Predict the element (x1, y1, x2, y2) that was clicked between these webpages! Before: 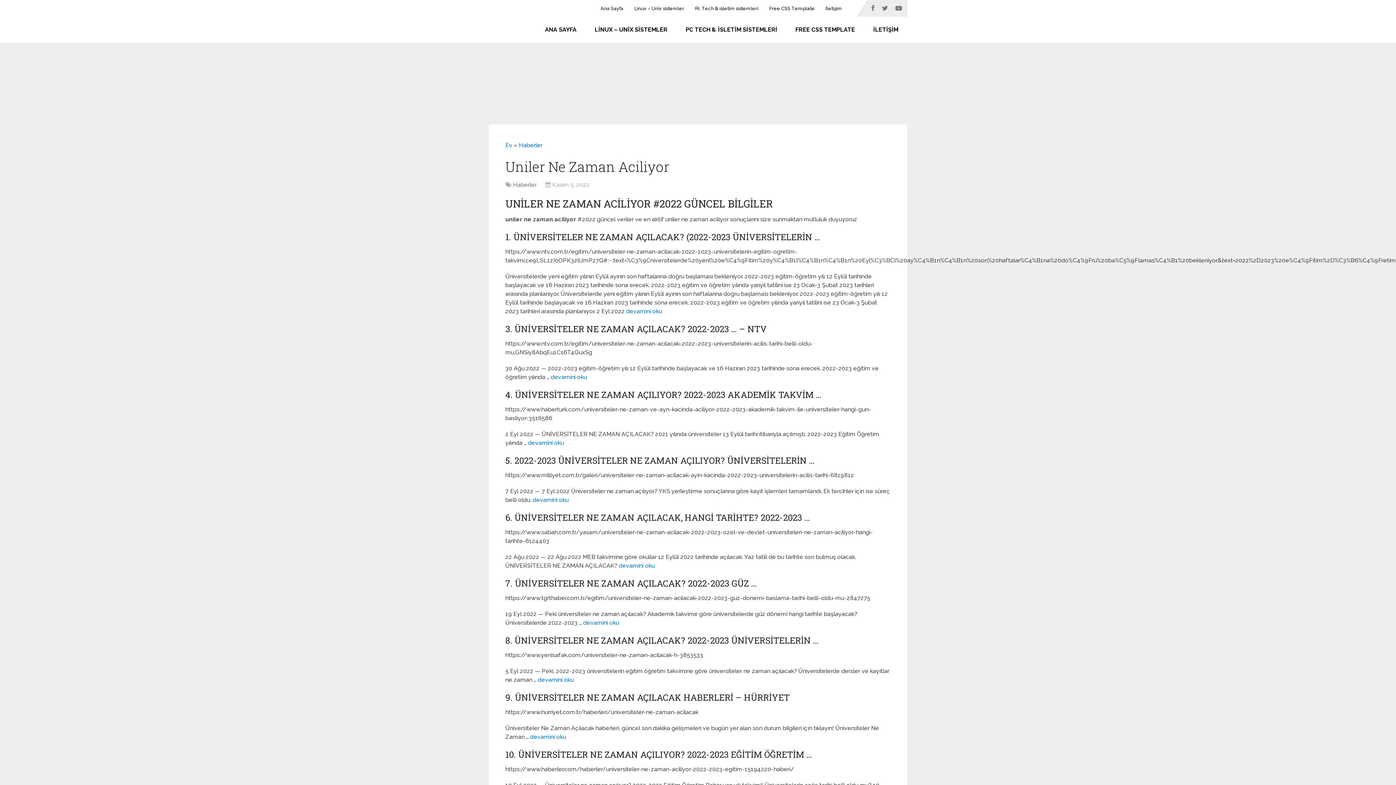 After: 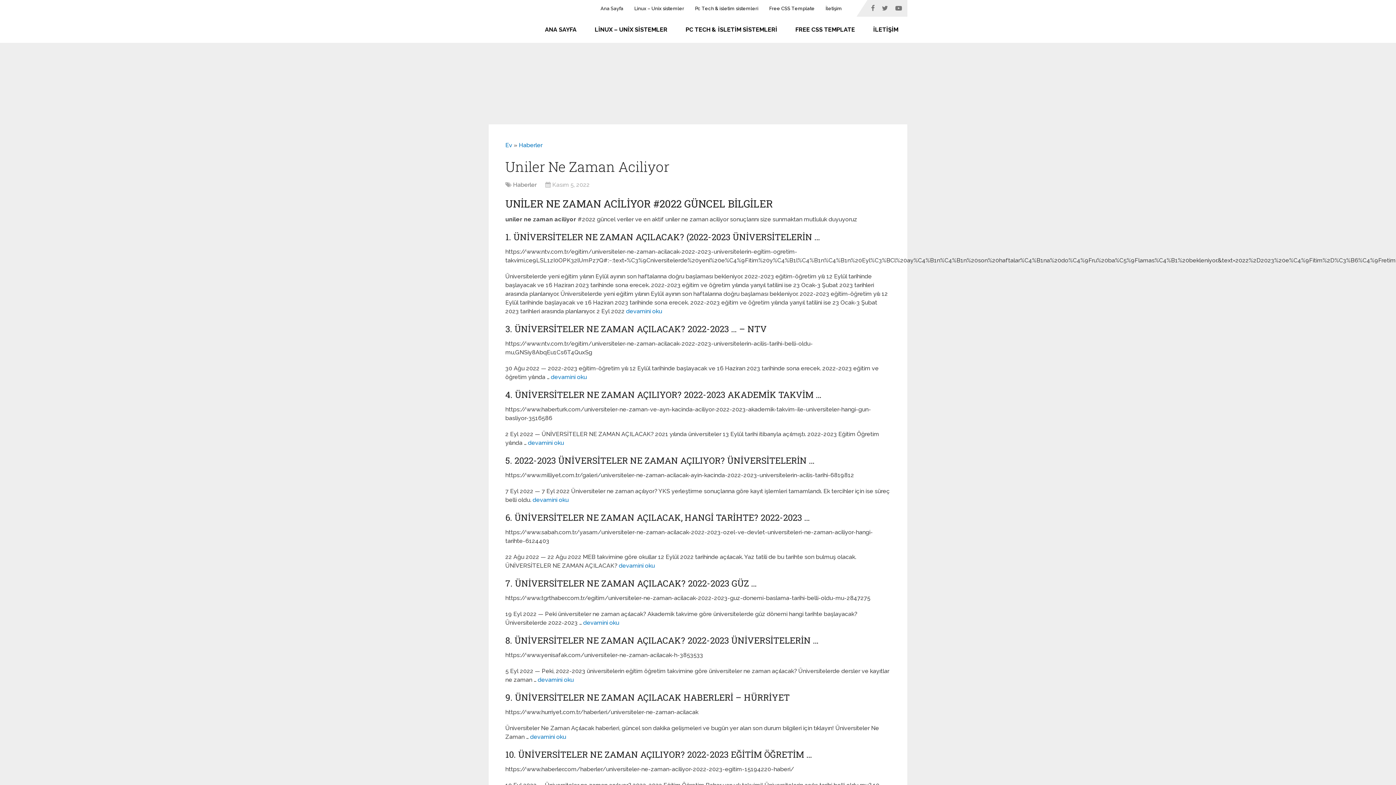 Action: label: devamini oku bbox: (537, 676, 573, 683)